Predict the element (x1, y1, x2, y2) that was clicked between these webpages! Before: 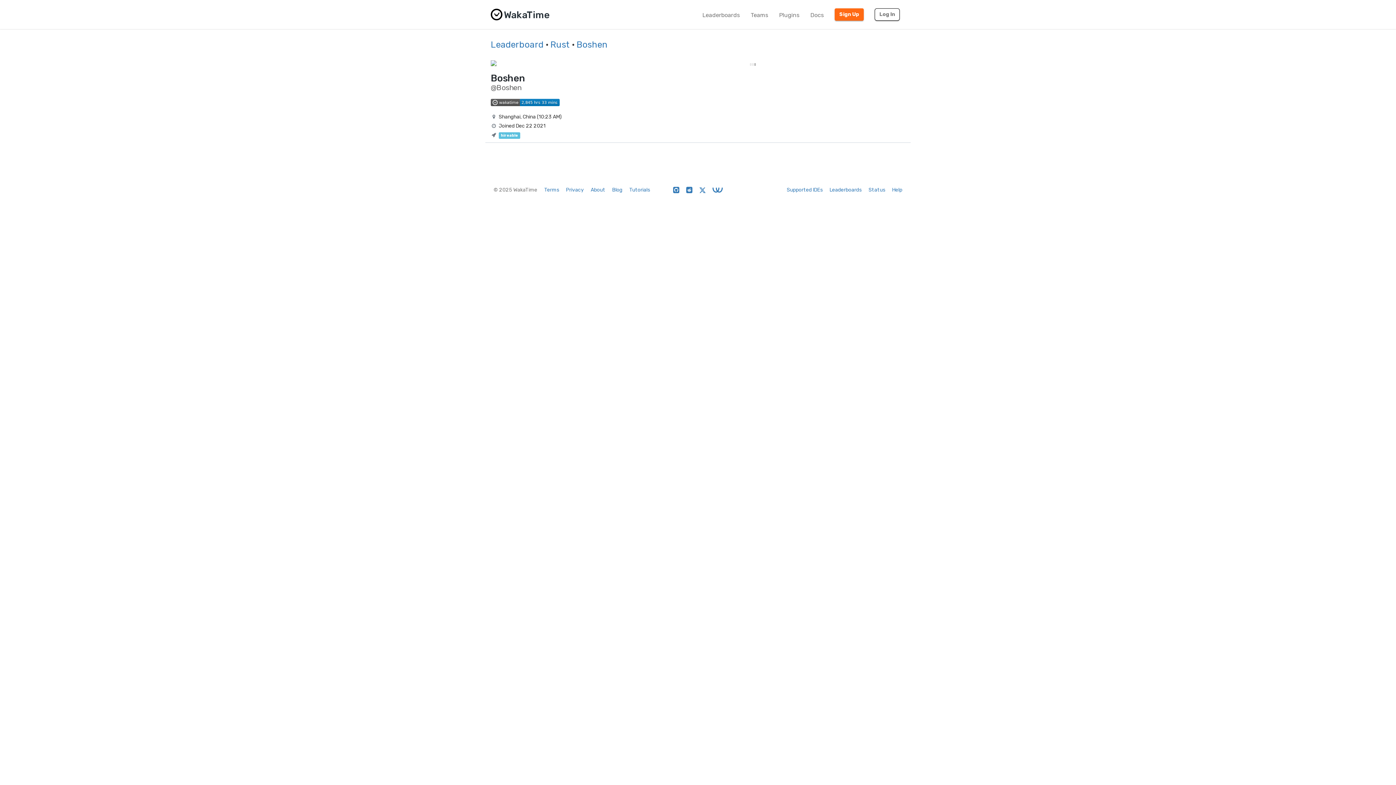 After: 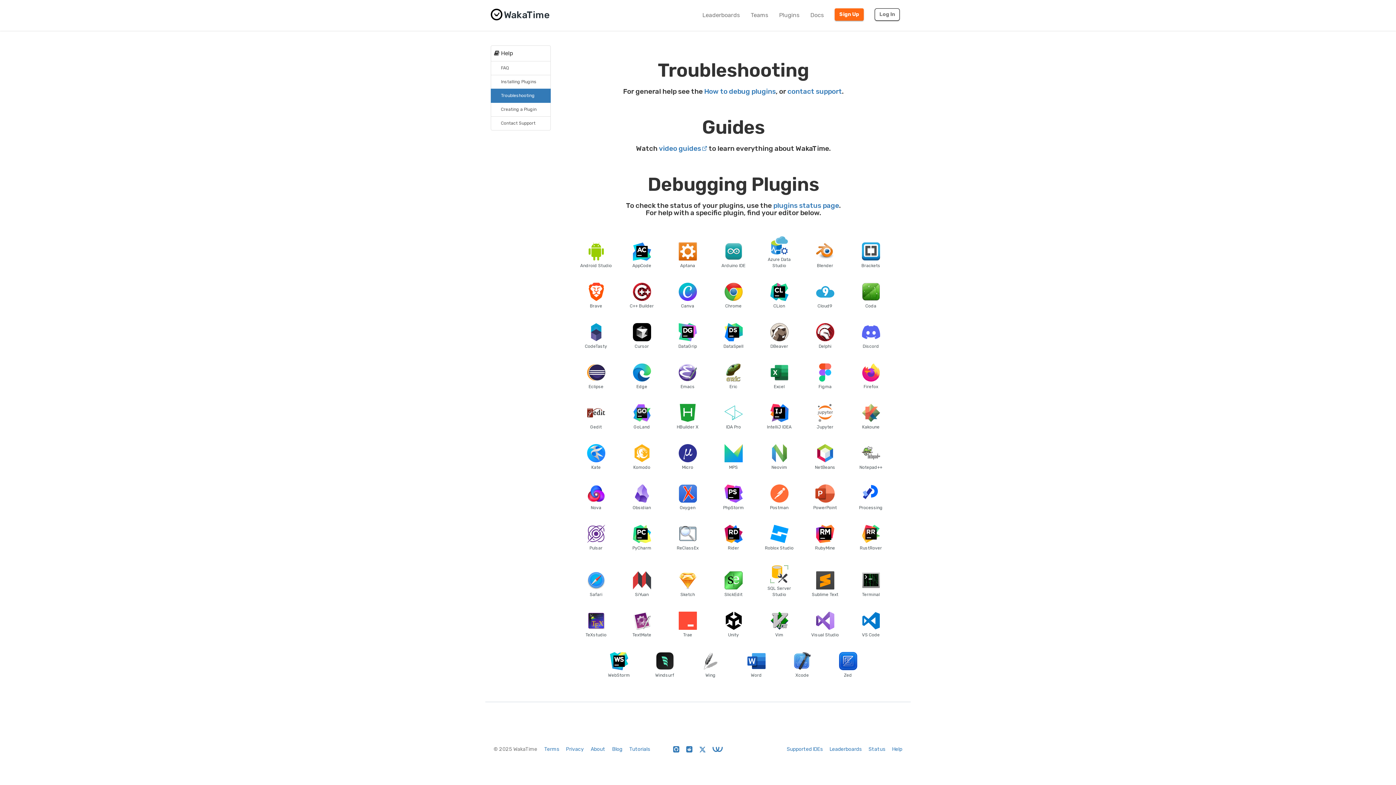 Action: label: Help bbox: (892, 187, 902, 193)